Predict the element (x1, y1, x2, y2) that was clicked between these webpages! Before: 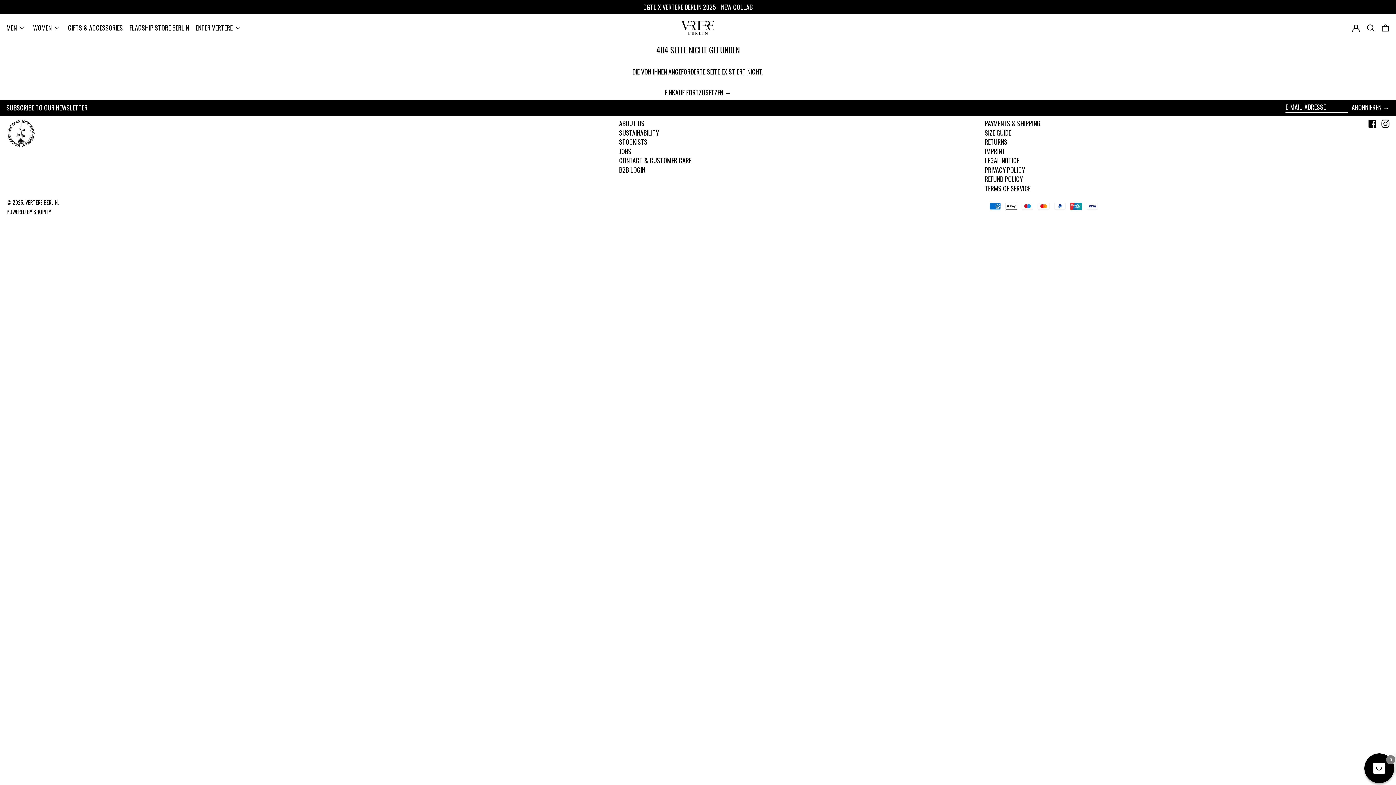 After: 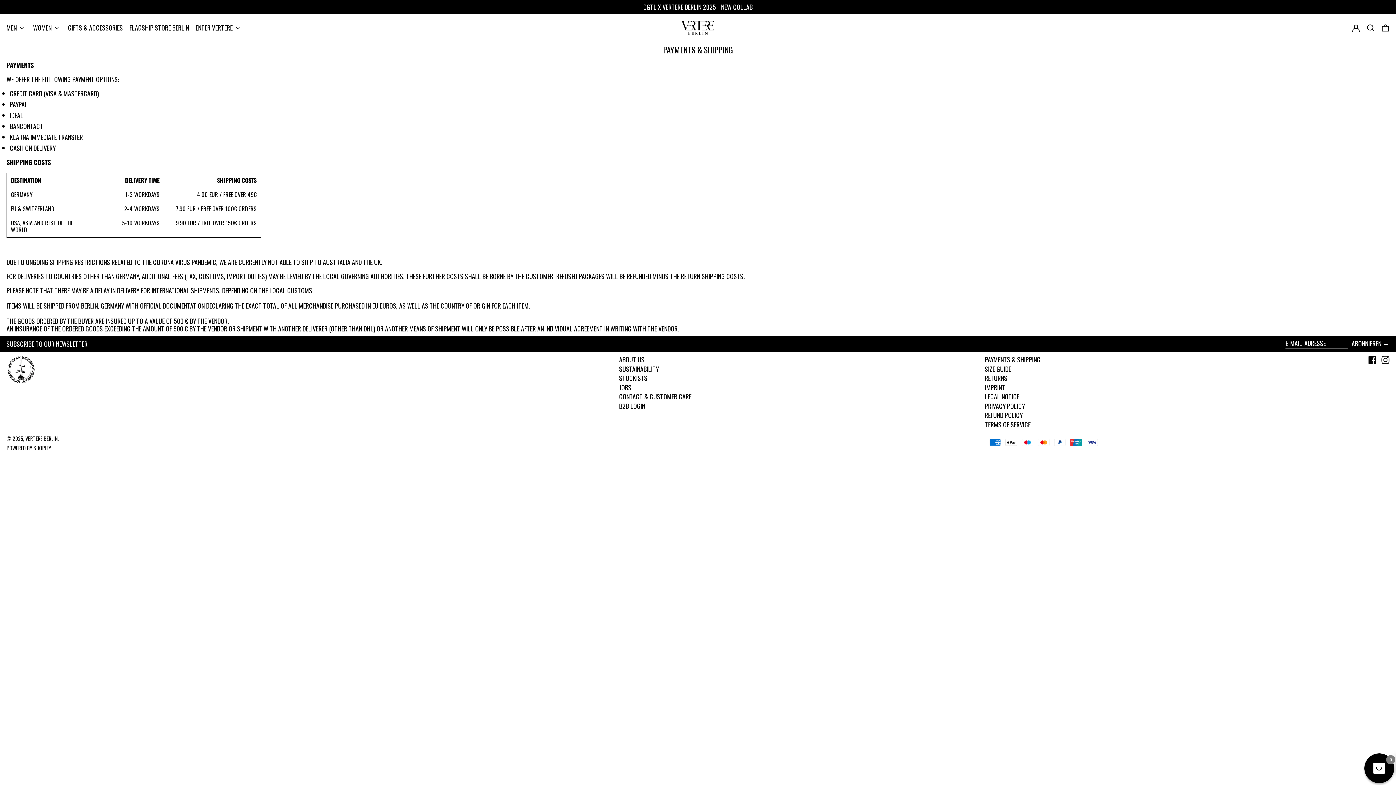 Action: label: PAYMENTS & SHIPPING bbox: (985, 118, 1040, 128)